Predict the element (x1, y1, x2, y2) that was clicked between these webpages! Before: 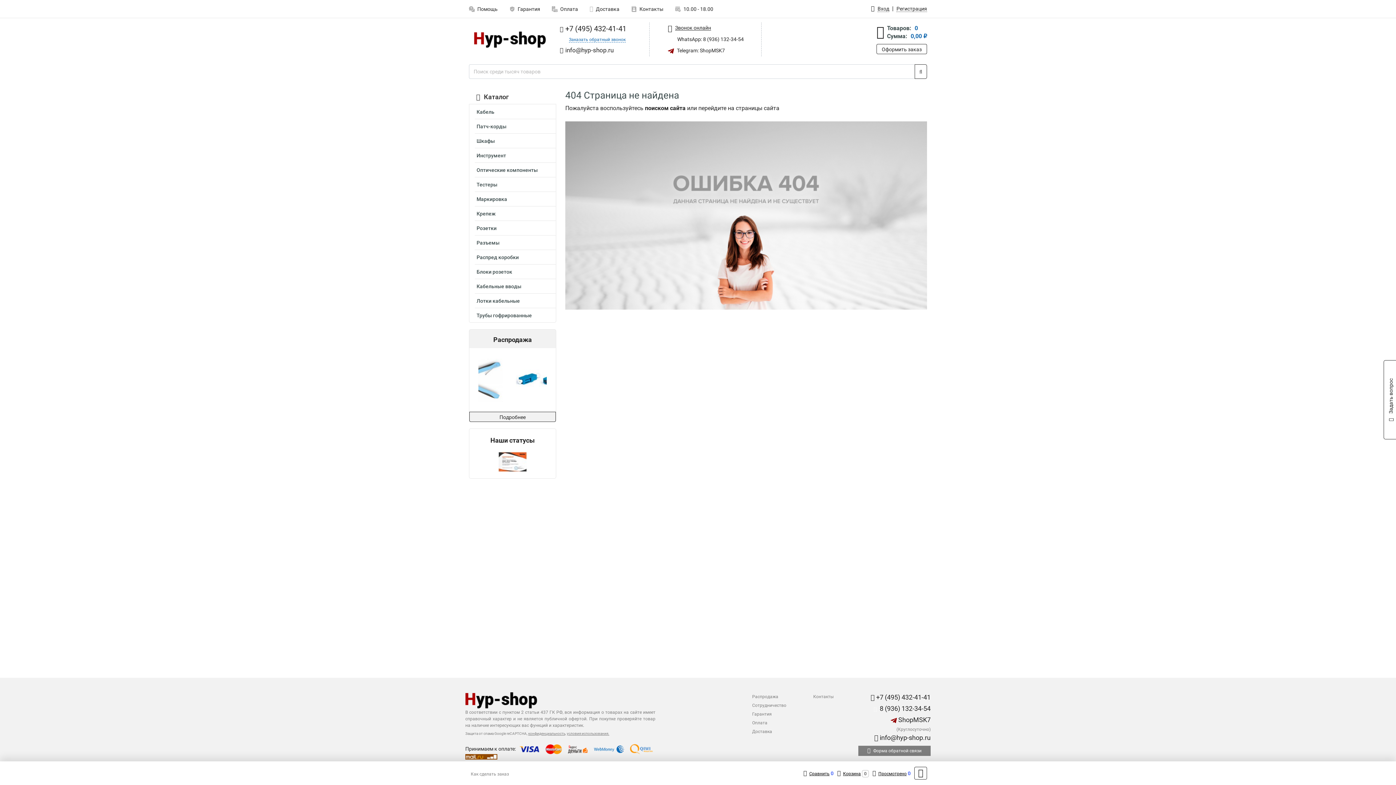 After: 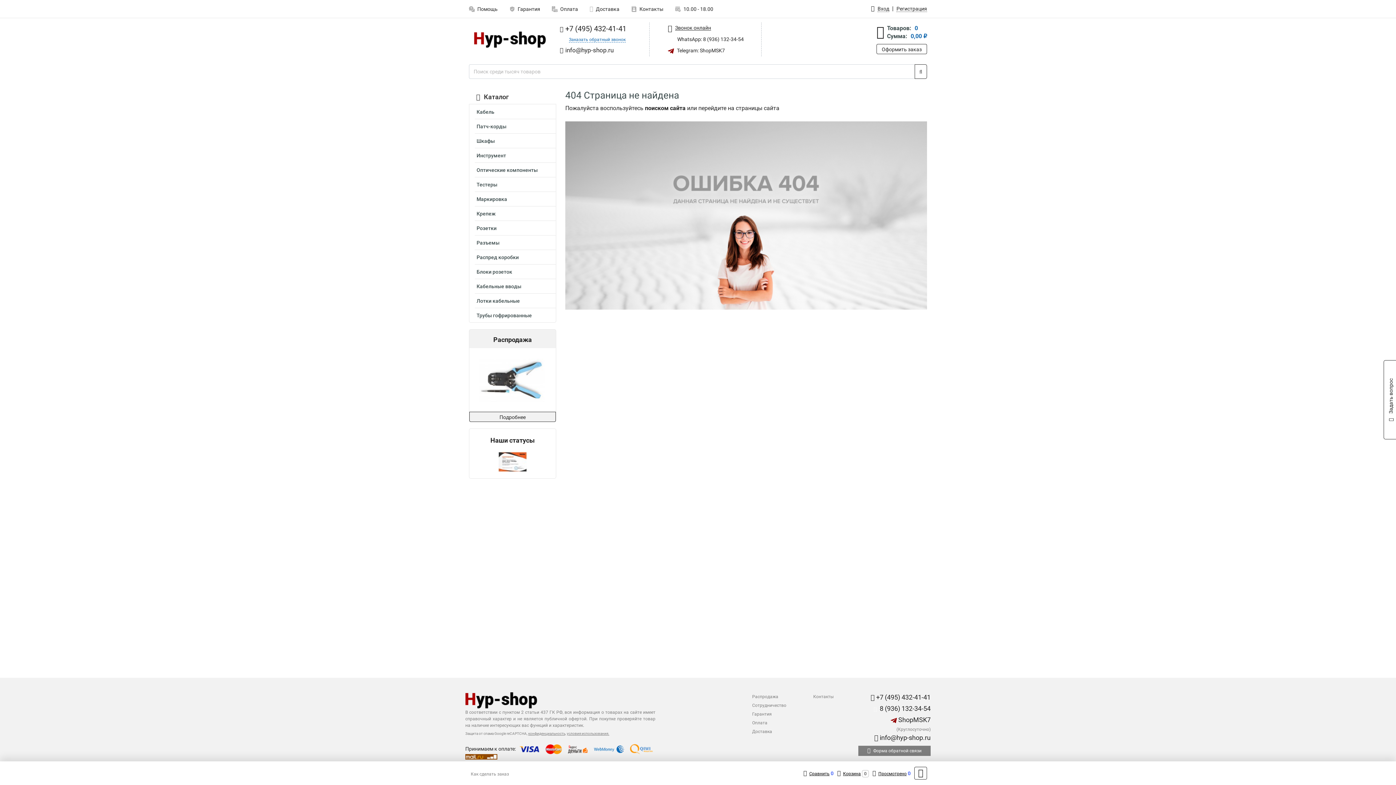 Action: label:  +7 (495) 432-41-41 bbox: (560, 22, 649, 34)